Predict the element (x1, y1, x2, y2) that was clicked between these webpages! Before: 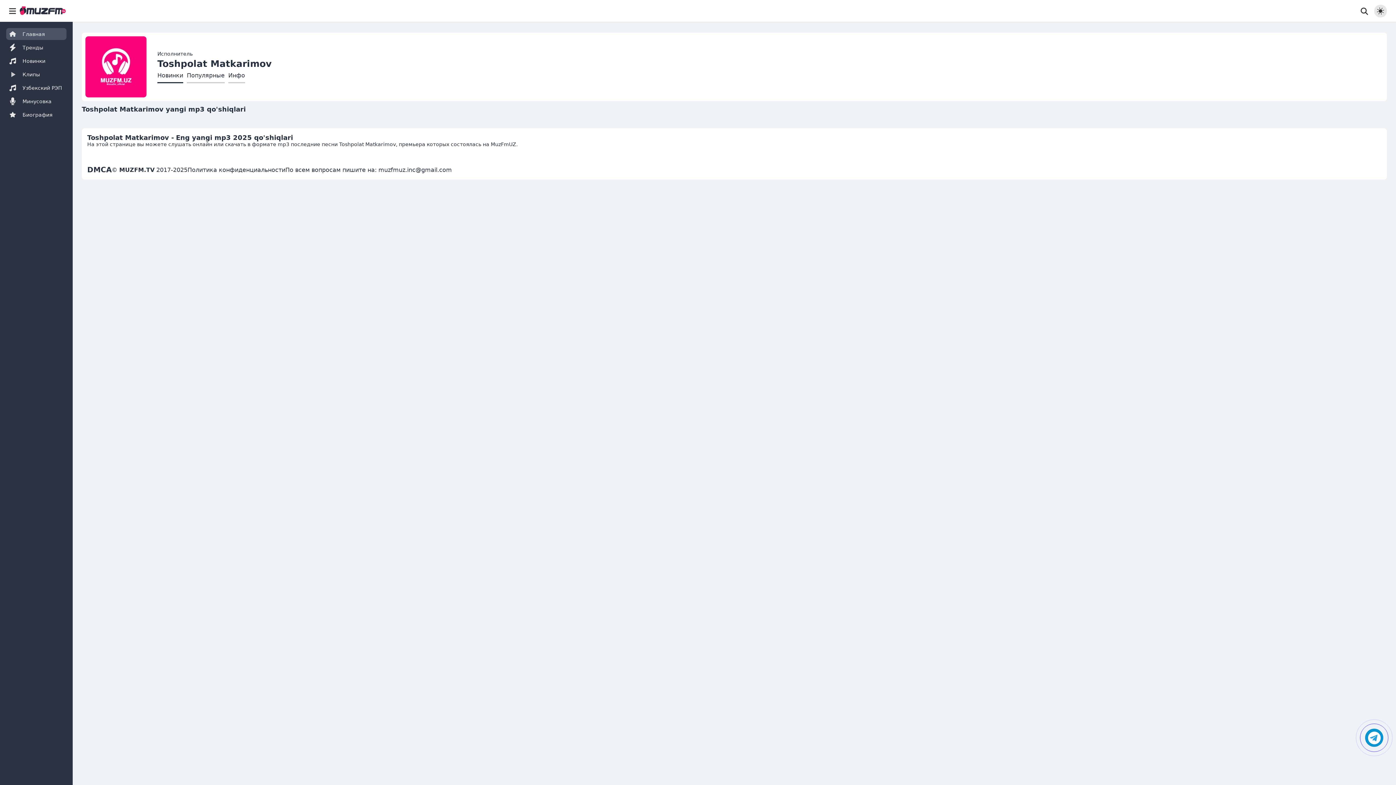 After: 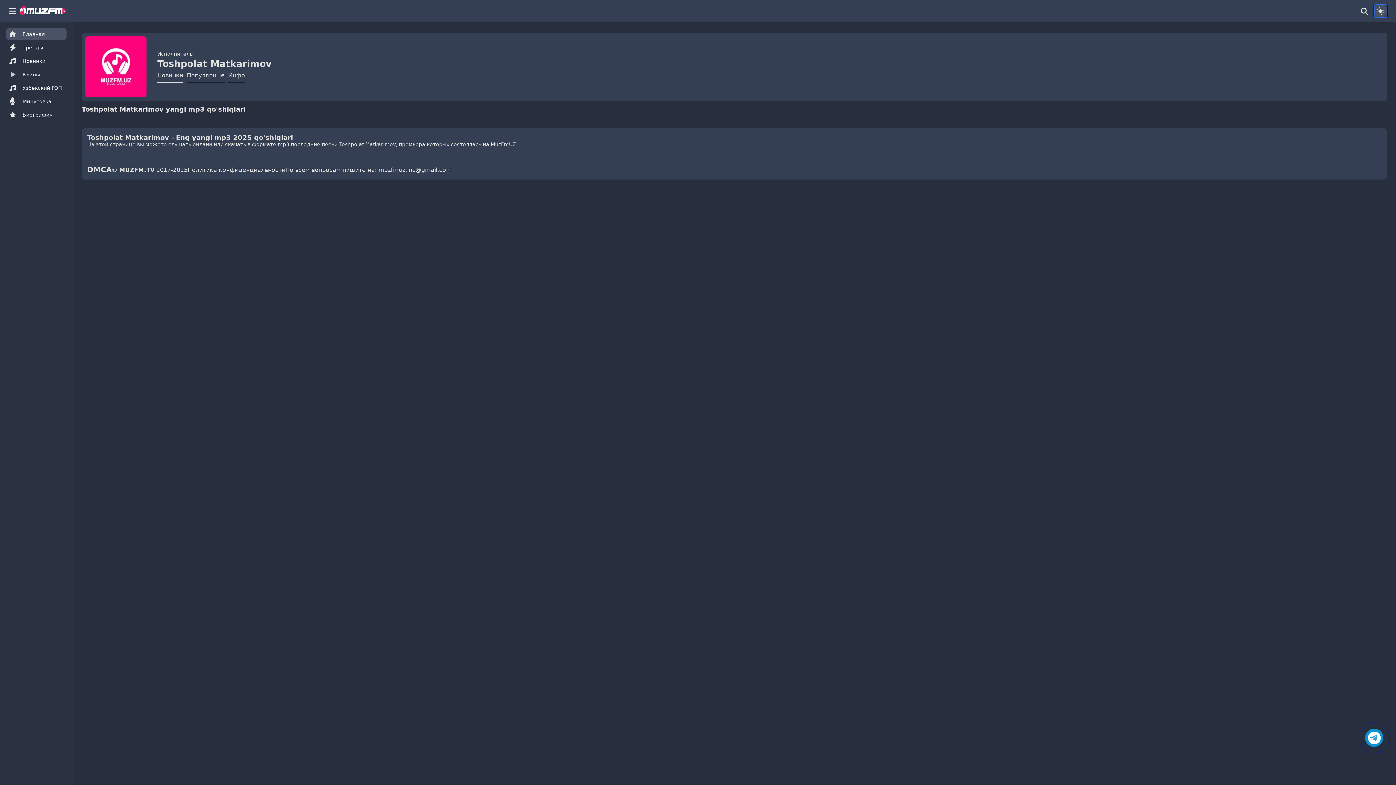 Action: bbox: (1374, 4, 1387, 17)